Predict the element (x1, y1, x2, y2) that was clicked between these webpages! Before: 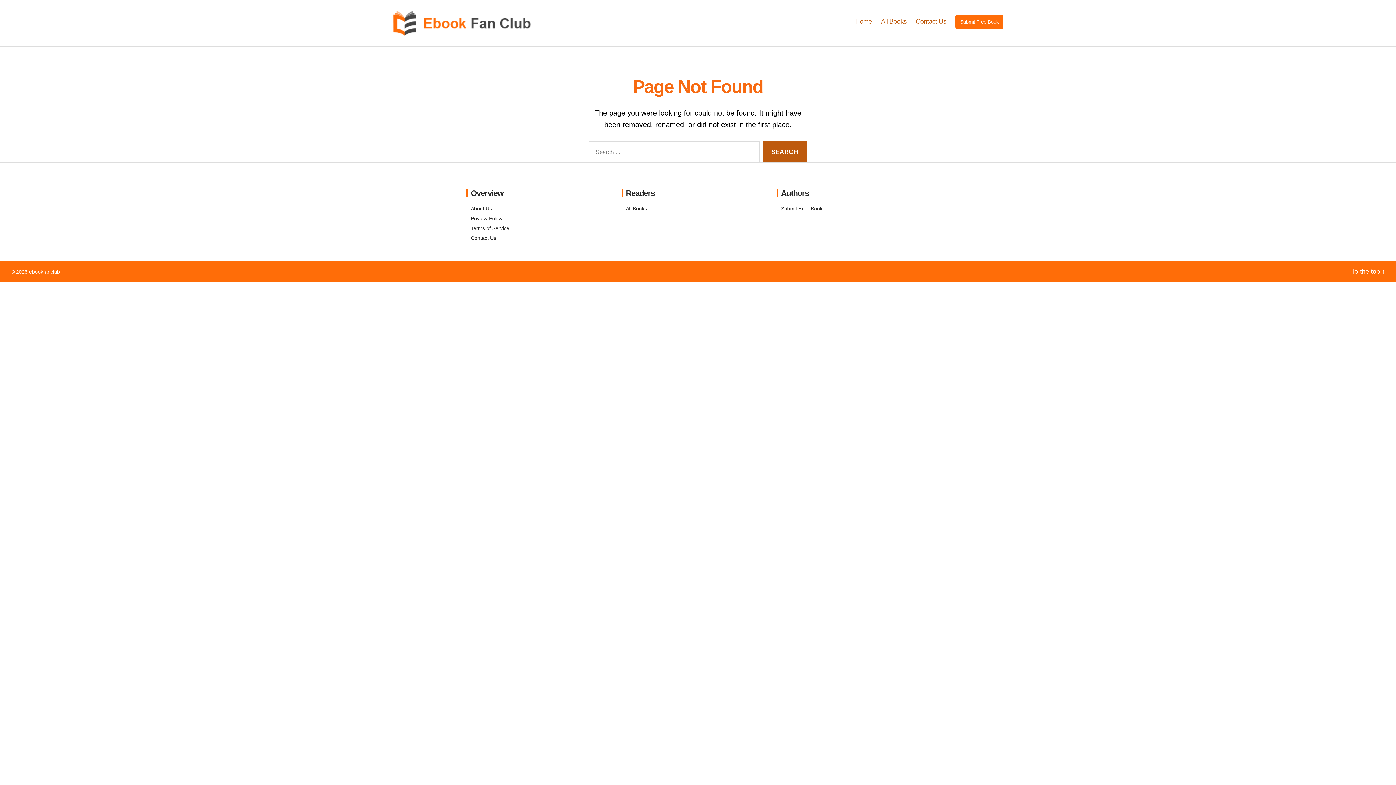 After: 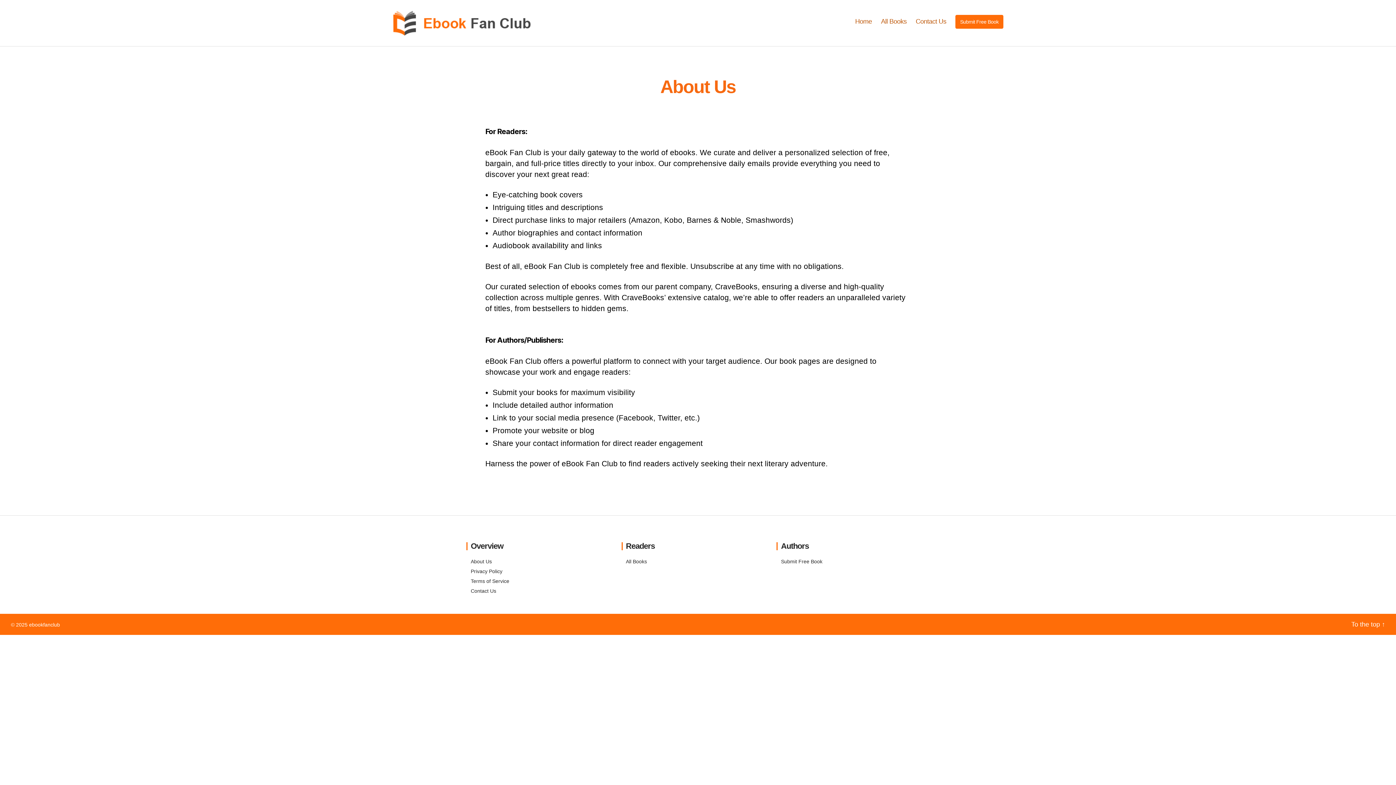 Action: bbox: (470, 205, 492, 211) label: About Us